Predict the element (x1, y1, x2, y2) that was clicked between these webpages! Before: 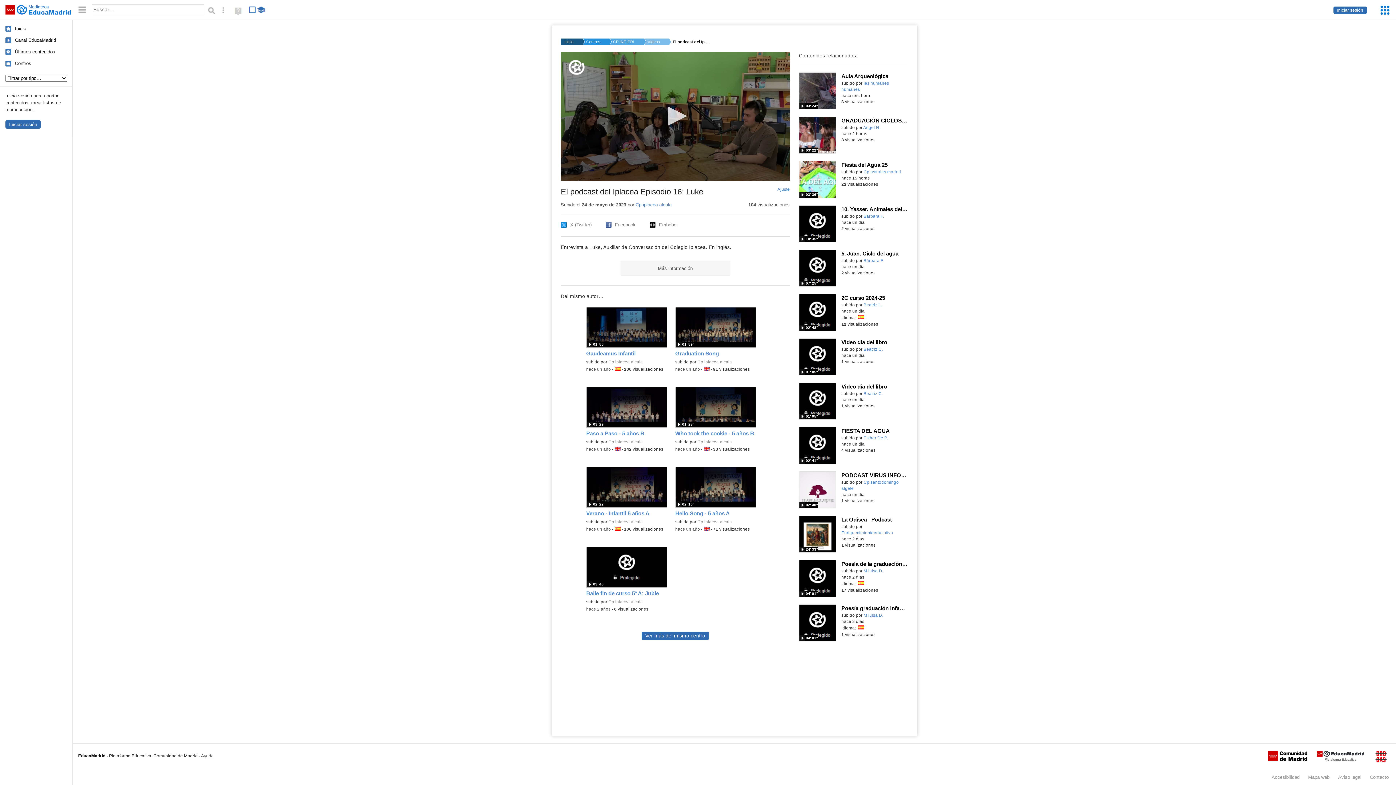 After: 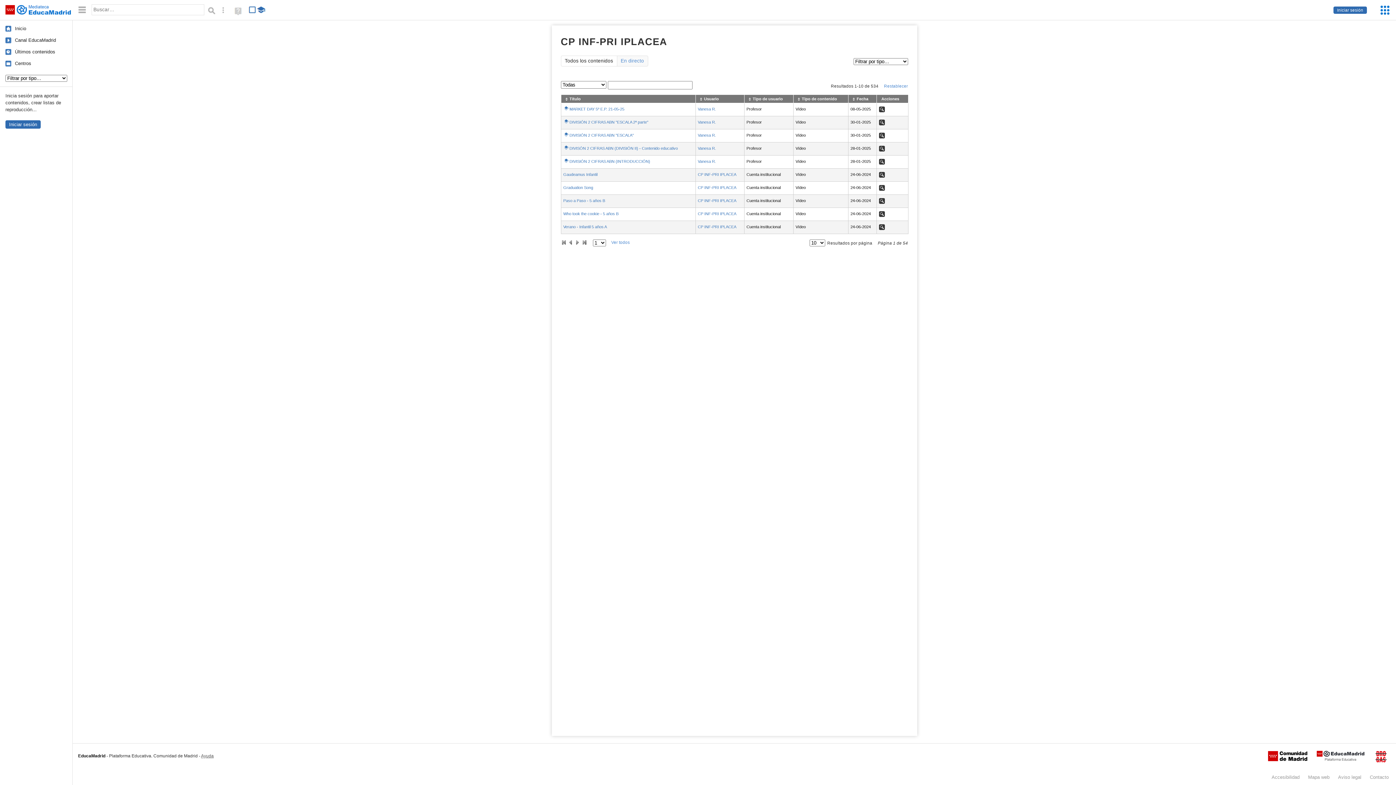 Action: label: Cp iplacea alcala bbox: (635, 202, 671, 207)